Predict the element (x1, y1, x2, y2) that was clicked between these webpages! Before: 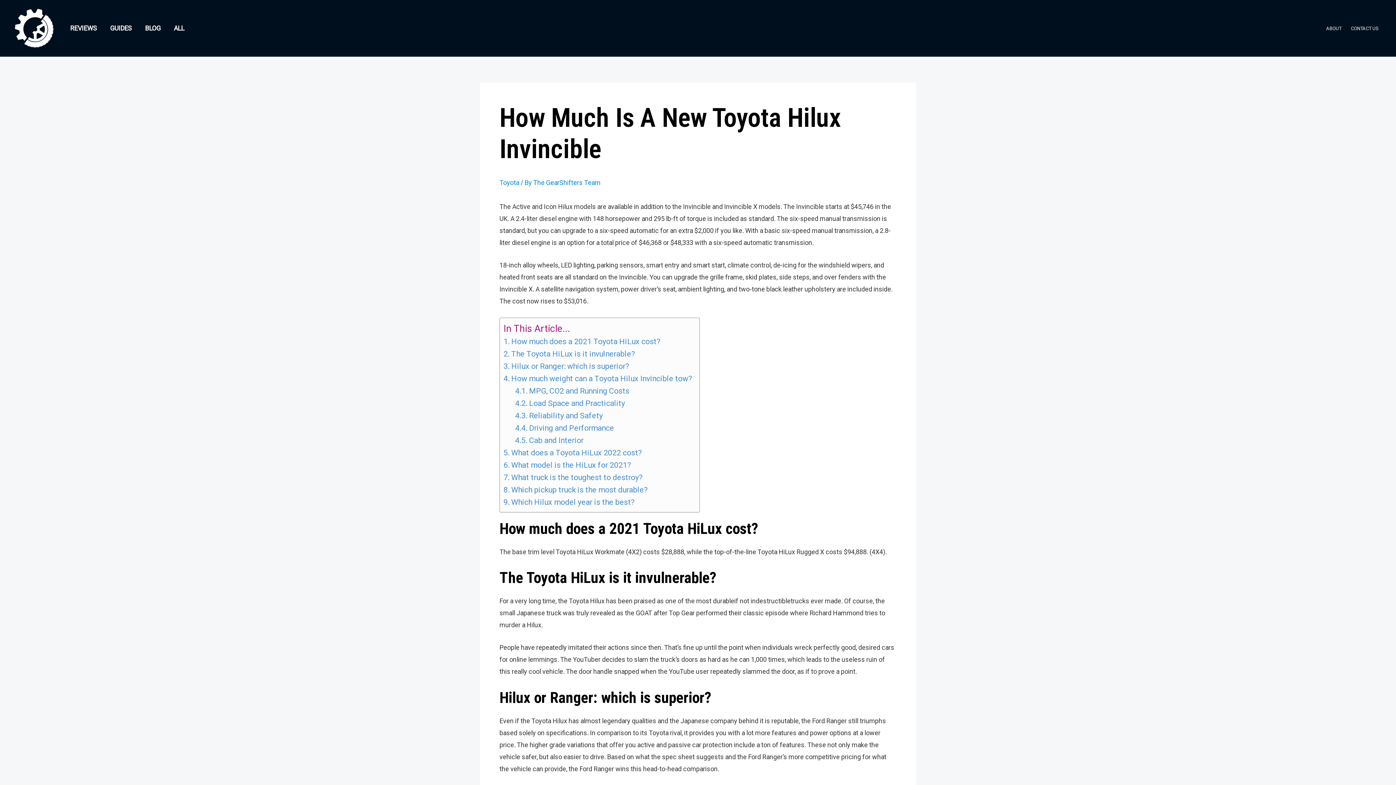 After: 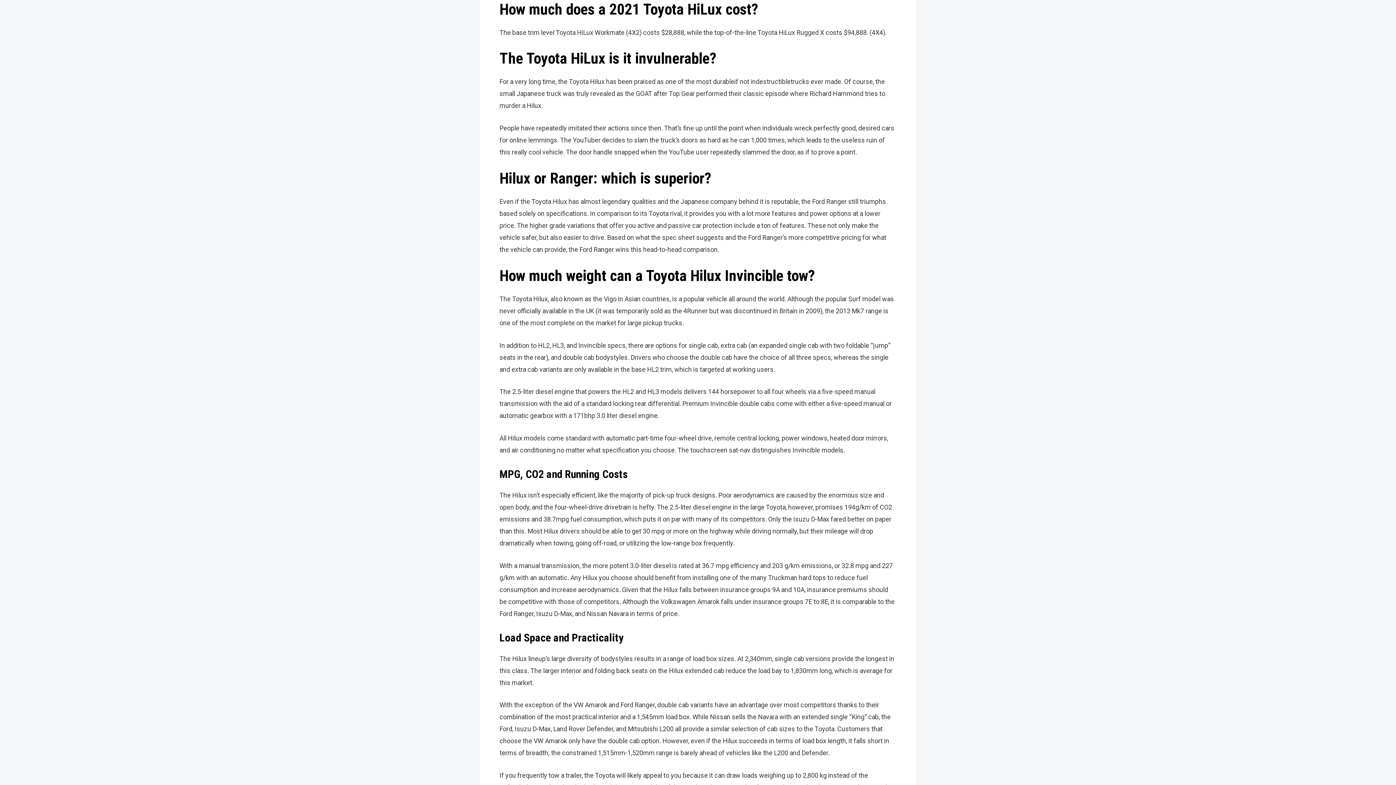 Action: label: How much does a 2021 Toyota HiLux cost? bbox: (503, 335, 660, 347)